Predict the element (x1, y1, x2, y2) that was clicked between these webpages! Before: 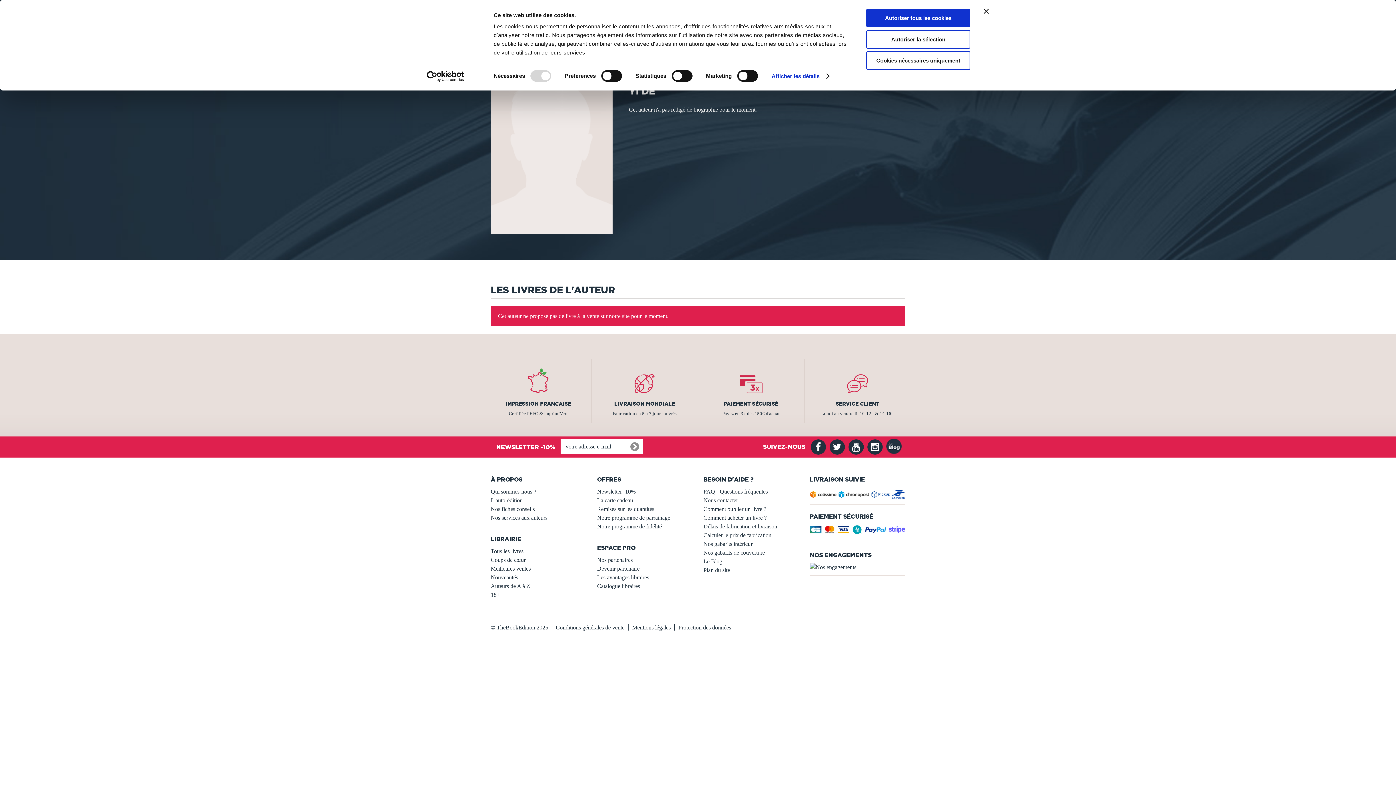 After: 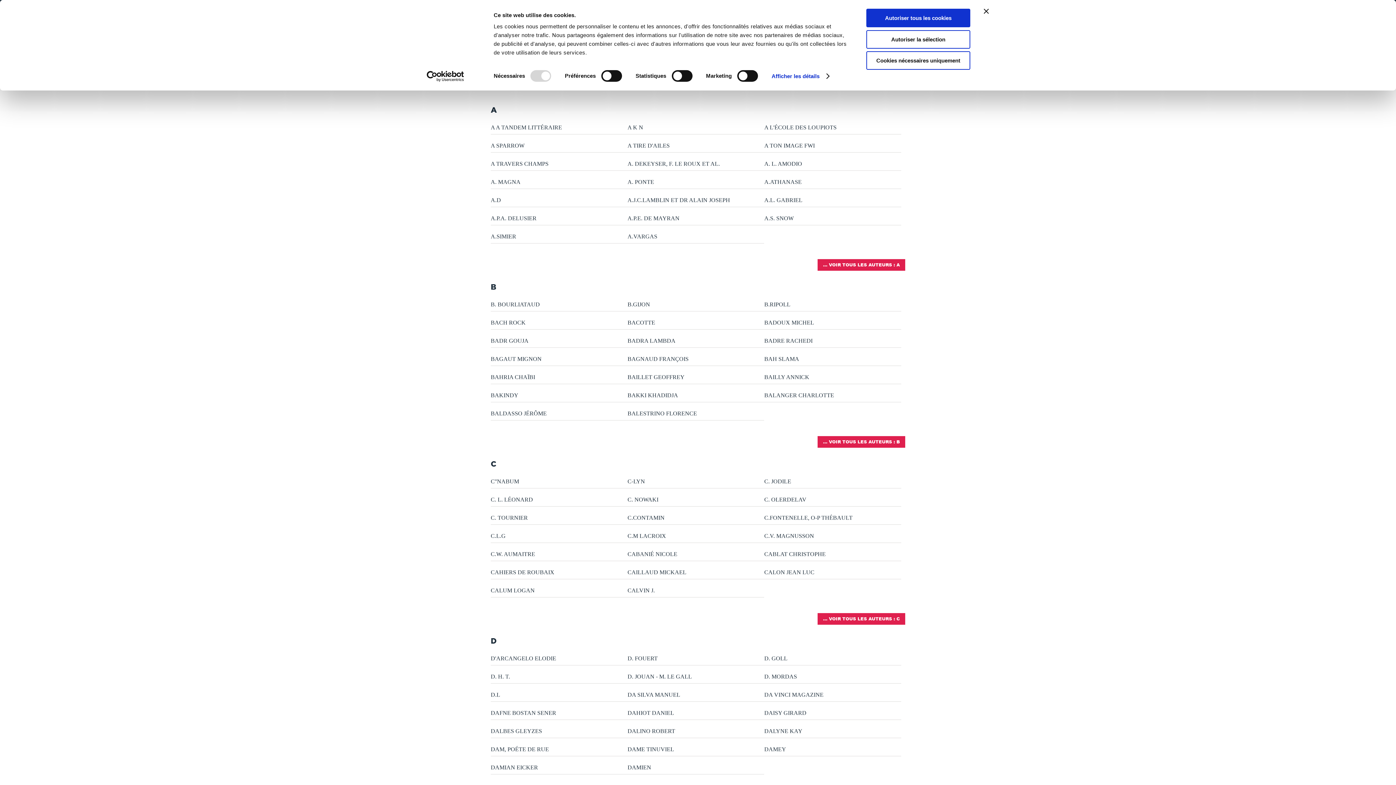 Action: bbox: (490, 583, 530, 589) label: Auteurs de A à Z